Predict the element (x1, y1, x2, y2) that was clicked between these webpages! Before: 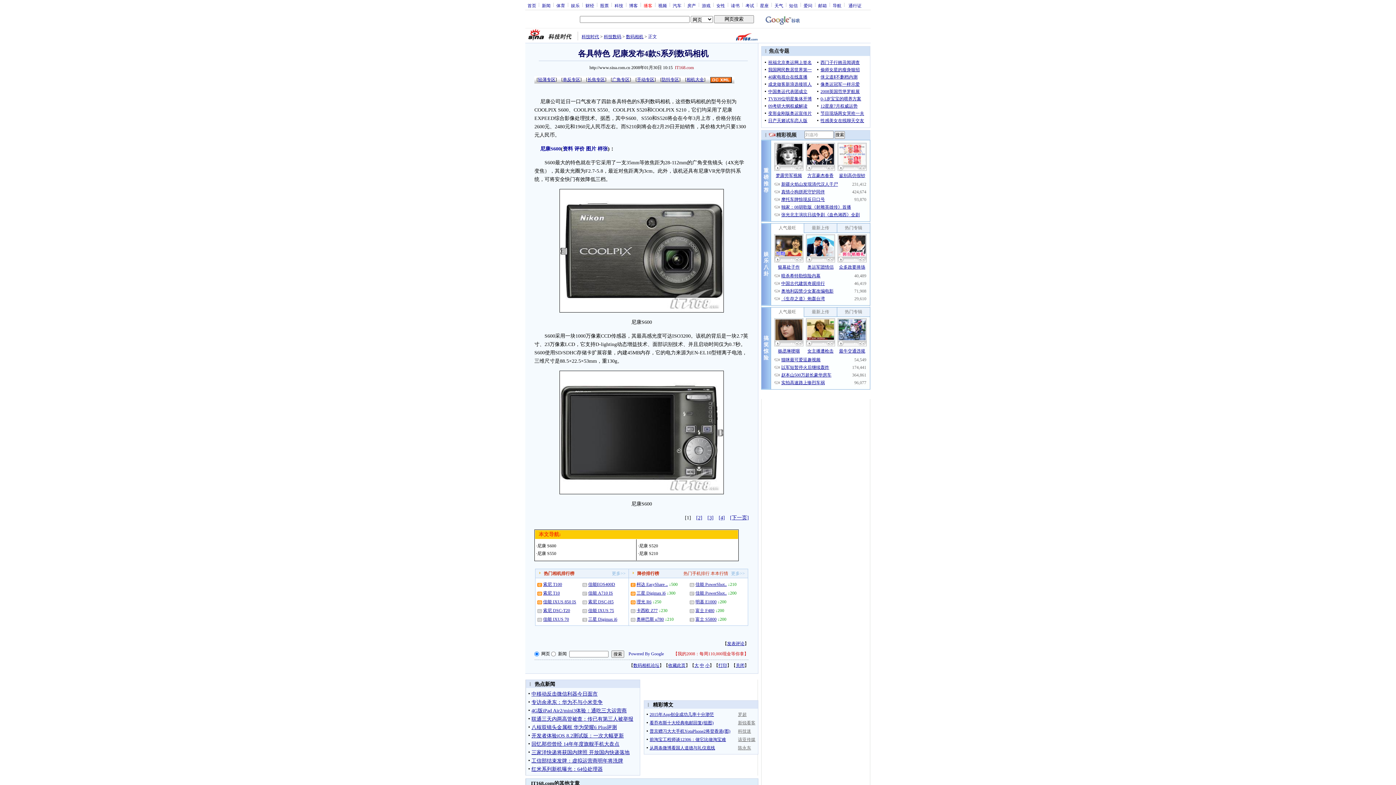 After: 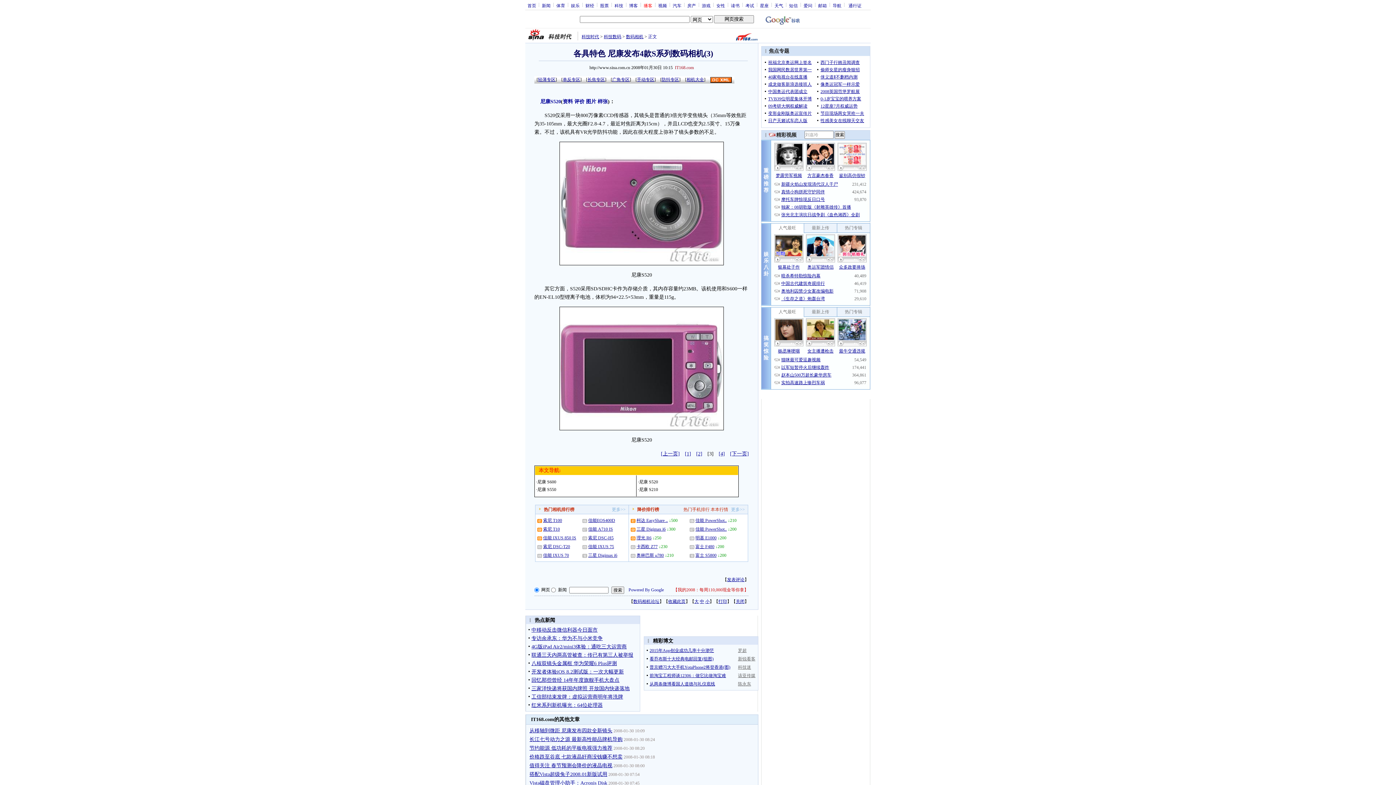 Action: label: 尼康 S520 bbox: (639, 543, 658, 548)